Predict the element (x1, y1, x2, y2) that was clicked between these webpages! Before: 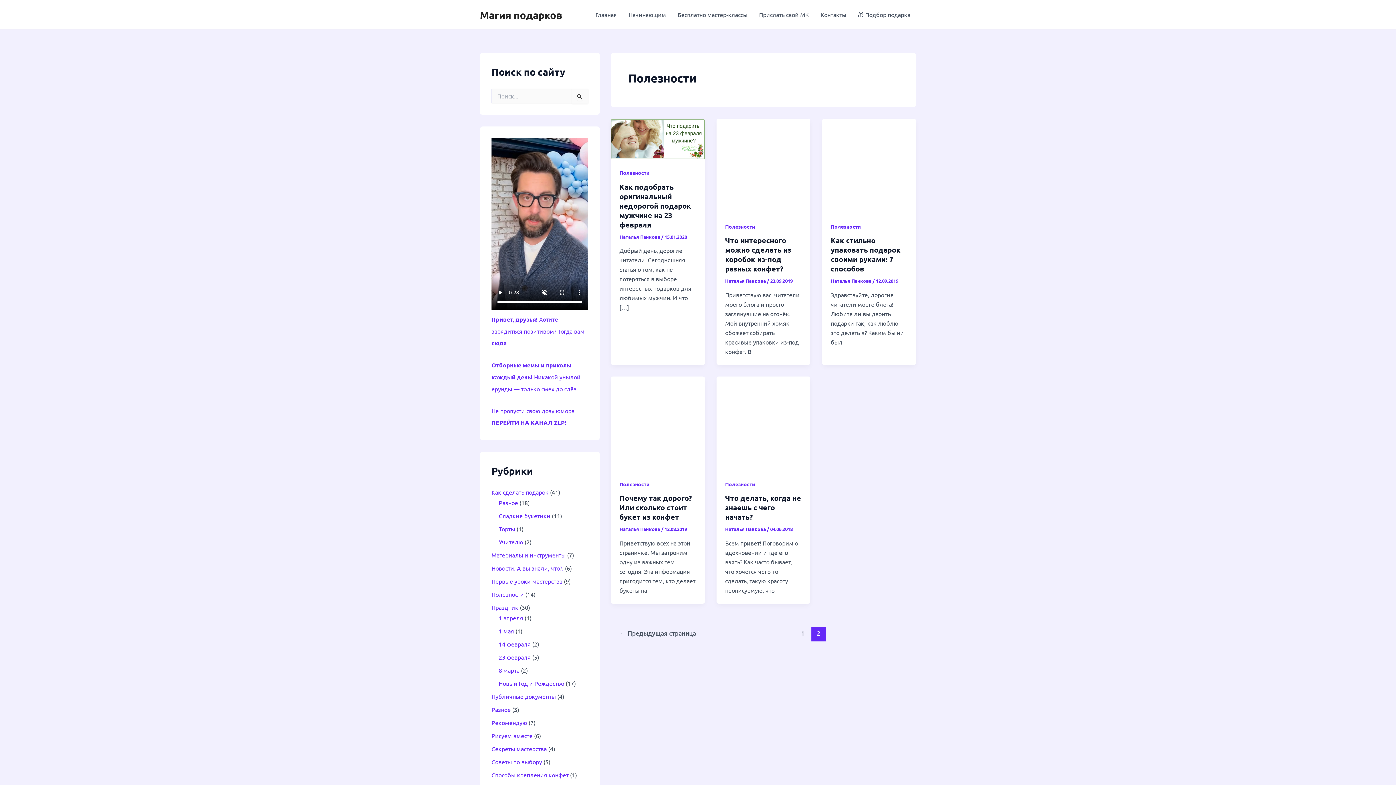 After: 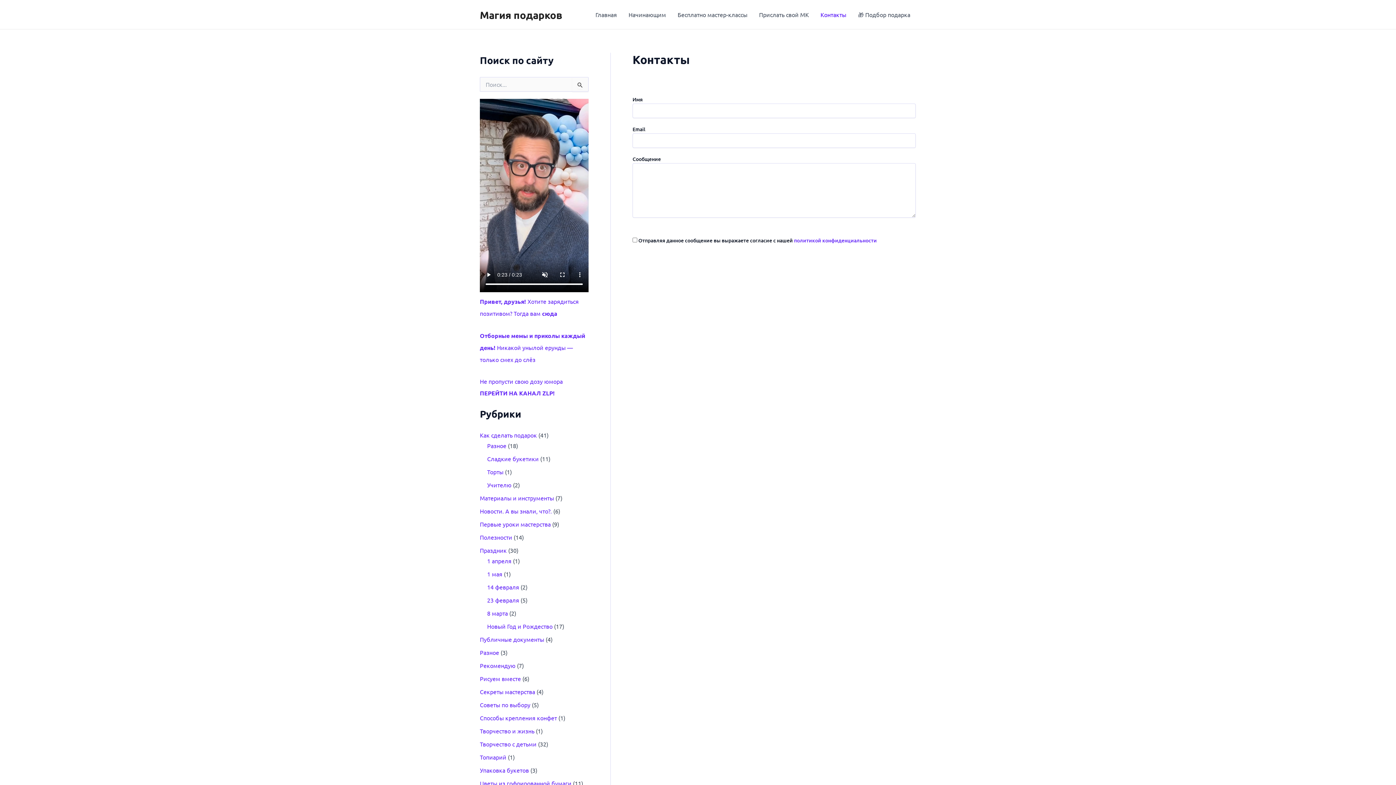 Action: label: Контакты bbox: (814, 0, 852, 29)